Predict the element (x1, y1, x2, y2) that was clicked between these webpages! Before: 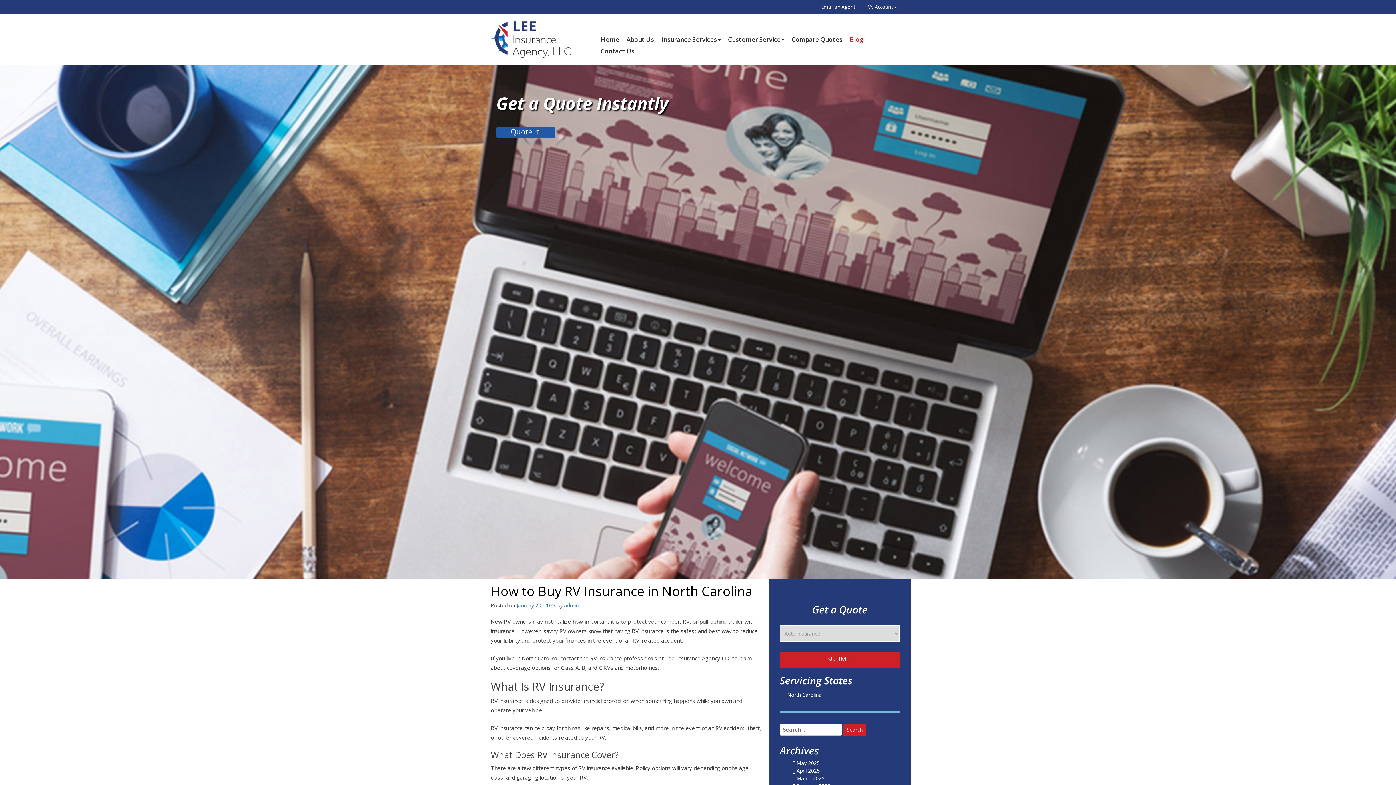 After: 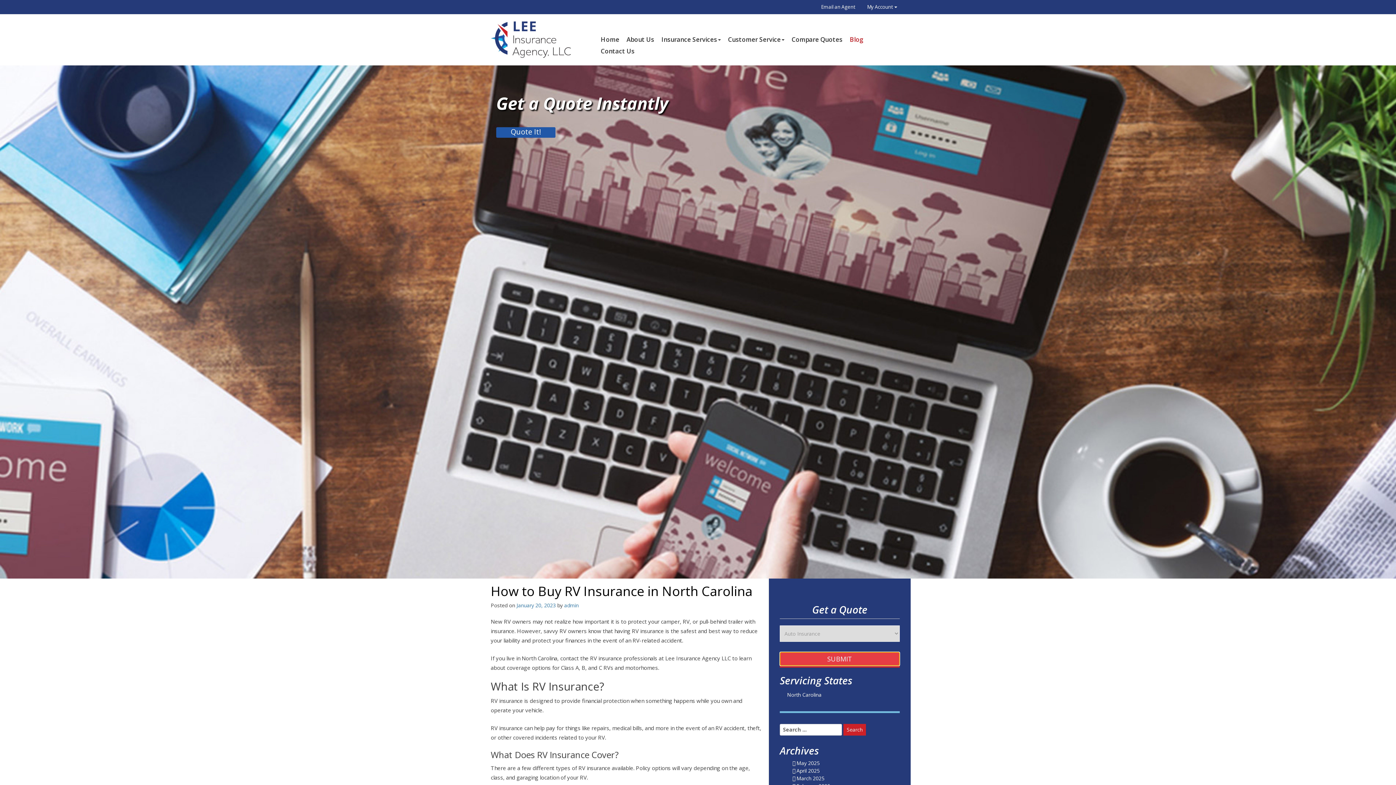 Action: bbox: (780, 652, 900, 666) label: SUBMIT